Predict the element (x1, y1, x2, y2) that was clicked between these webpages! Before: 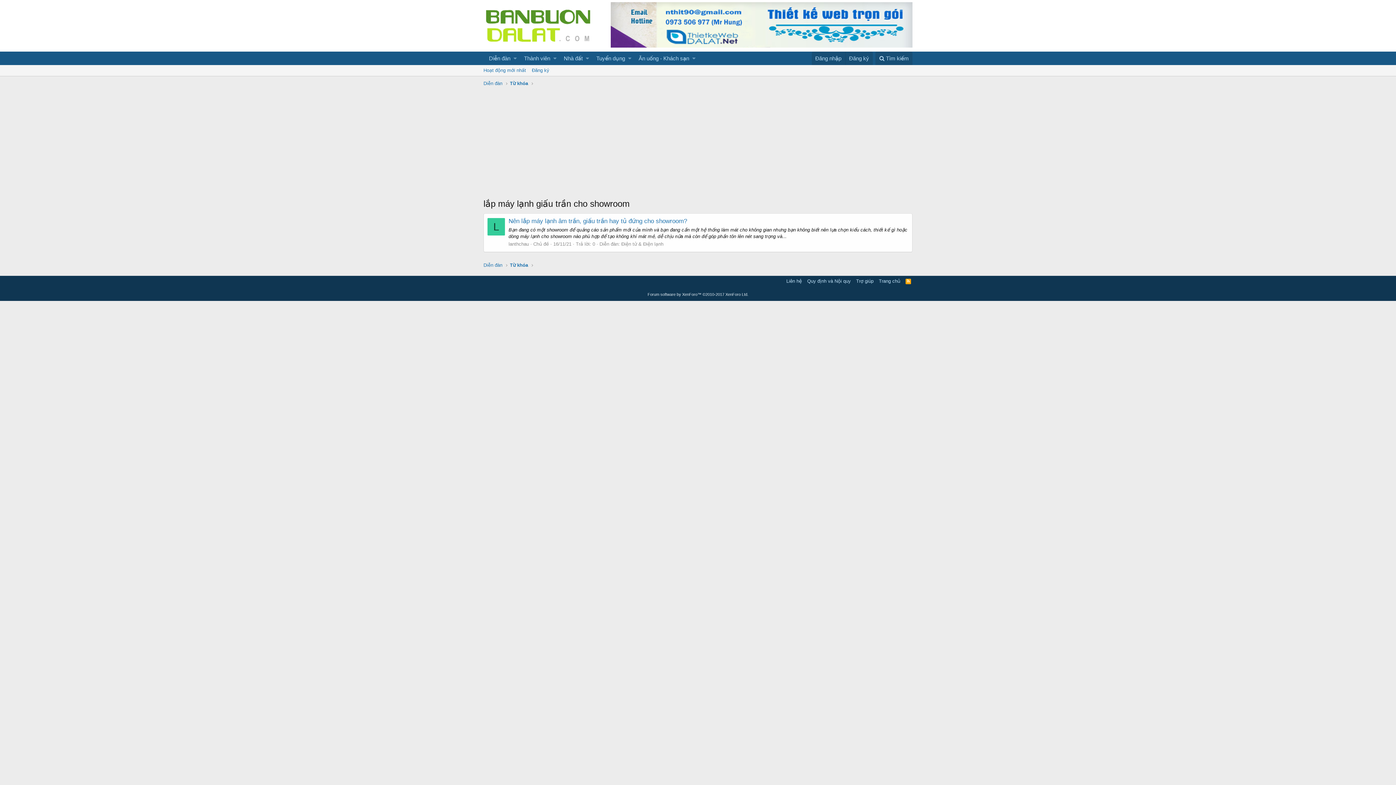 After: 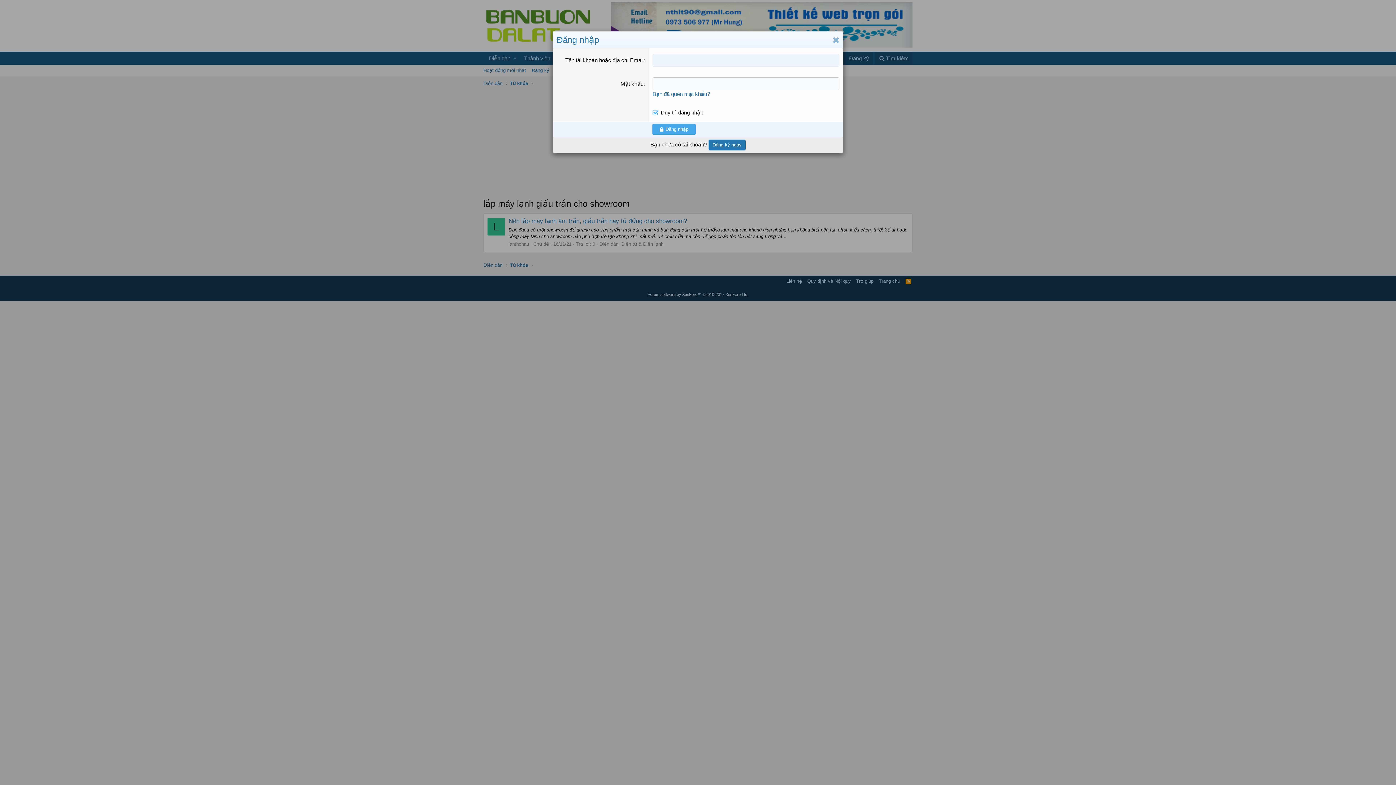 Action: label: Đăng nhập bbox: (811, 51, 845, 65)